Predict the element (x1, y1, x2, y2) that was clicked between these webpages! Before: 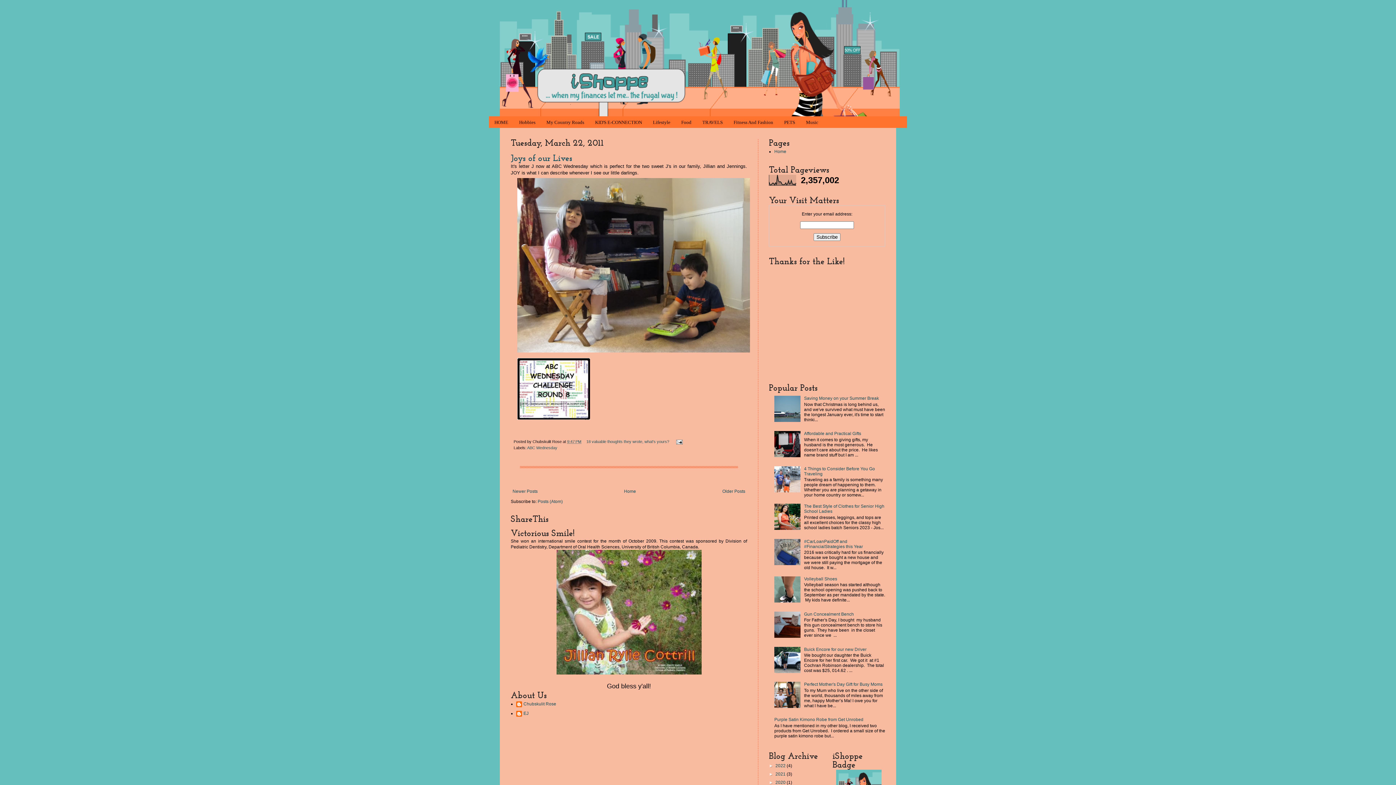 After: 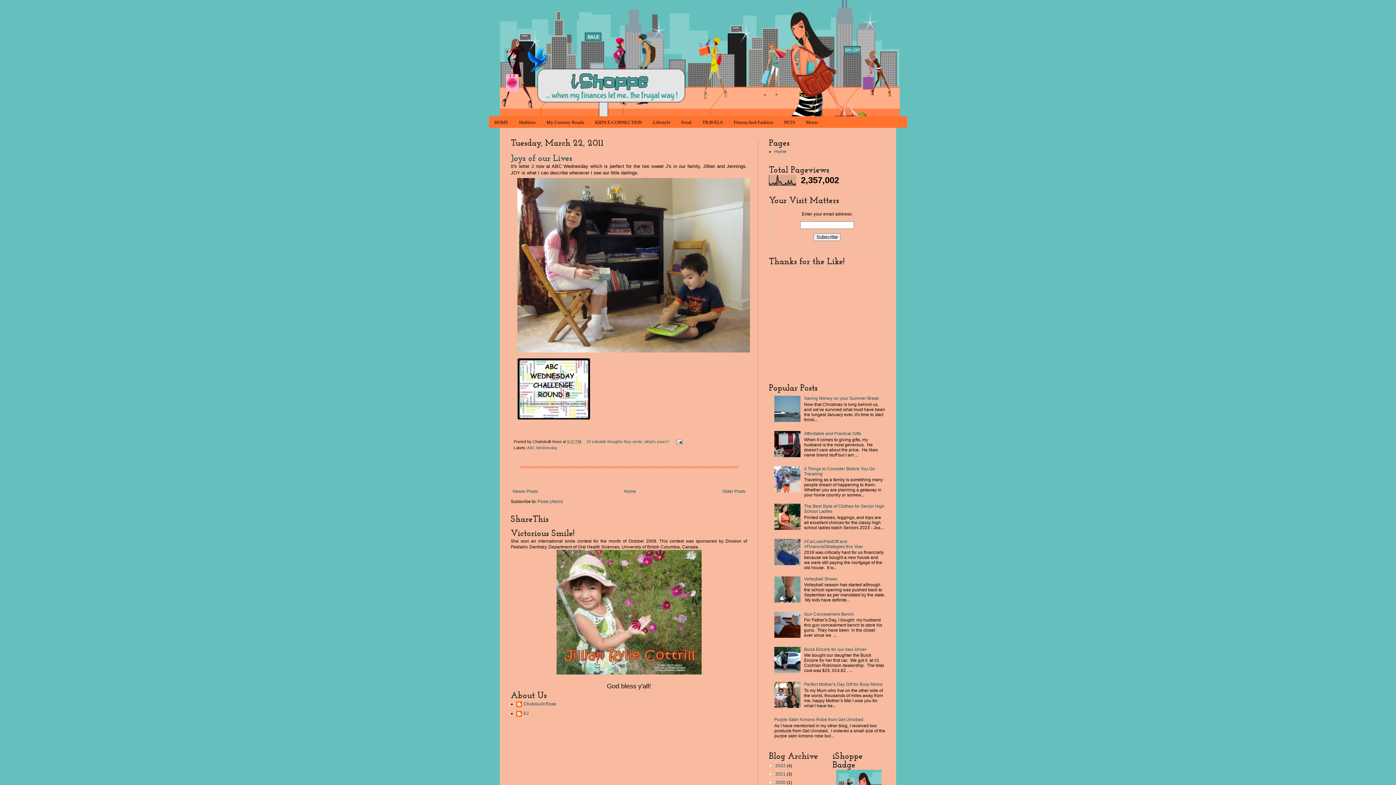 Action: bbox: (774, 526, 802, 531)